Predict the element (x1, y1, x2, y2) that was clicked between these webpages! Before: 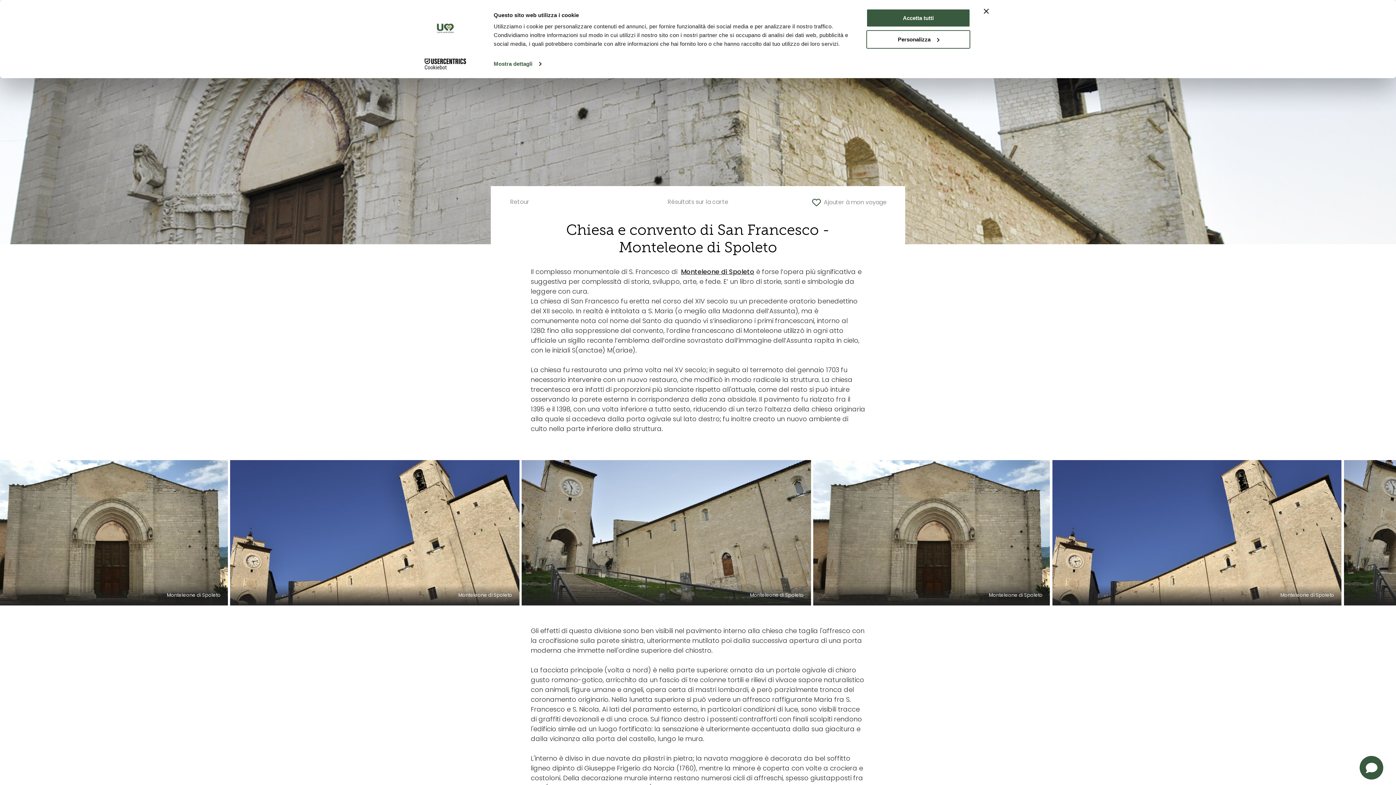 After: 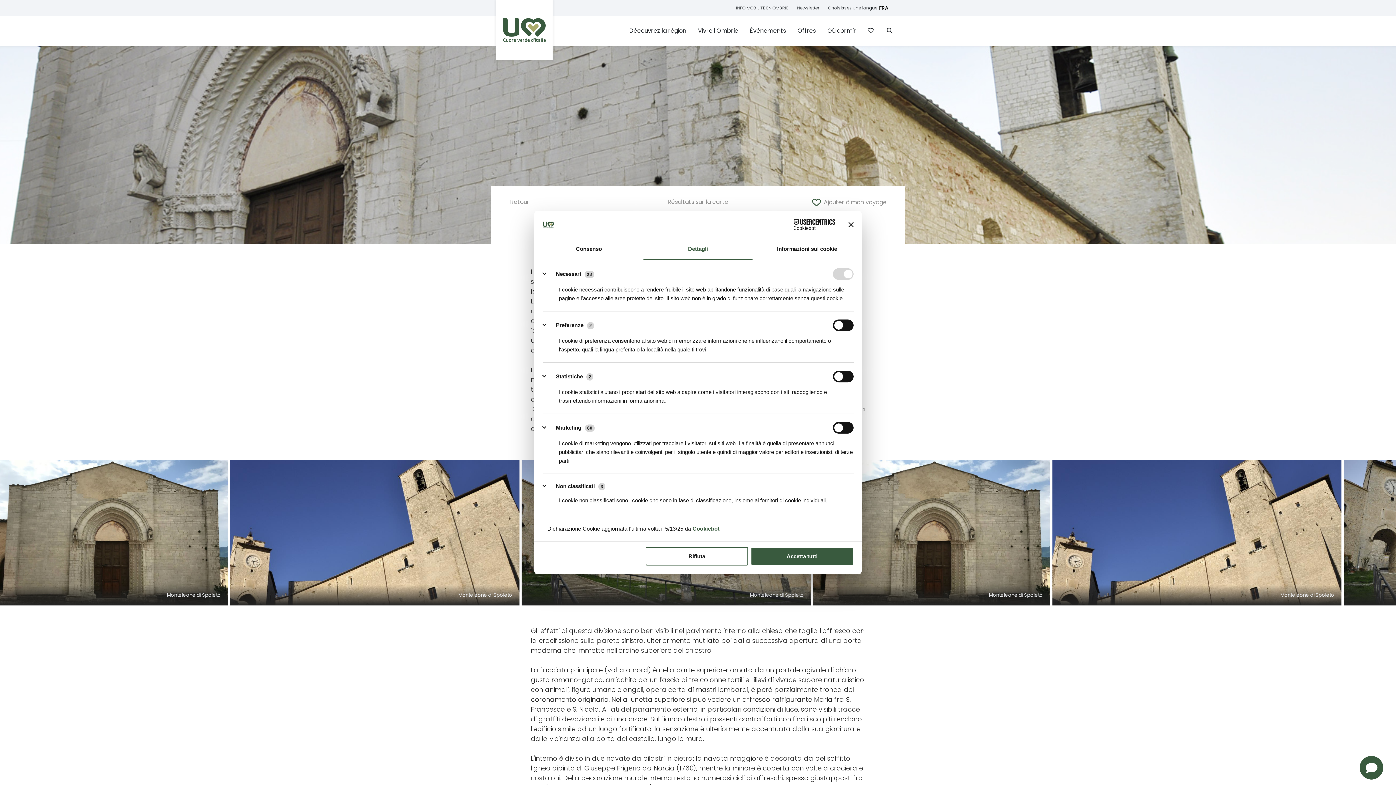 Action: label: Mostra dettagli bbox: (493, 58, 541, 69)